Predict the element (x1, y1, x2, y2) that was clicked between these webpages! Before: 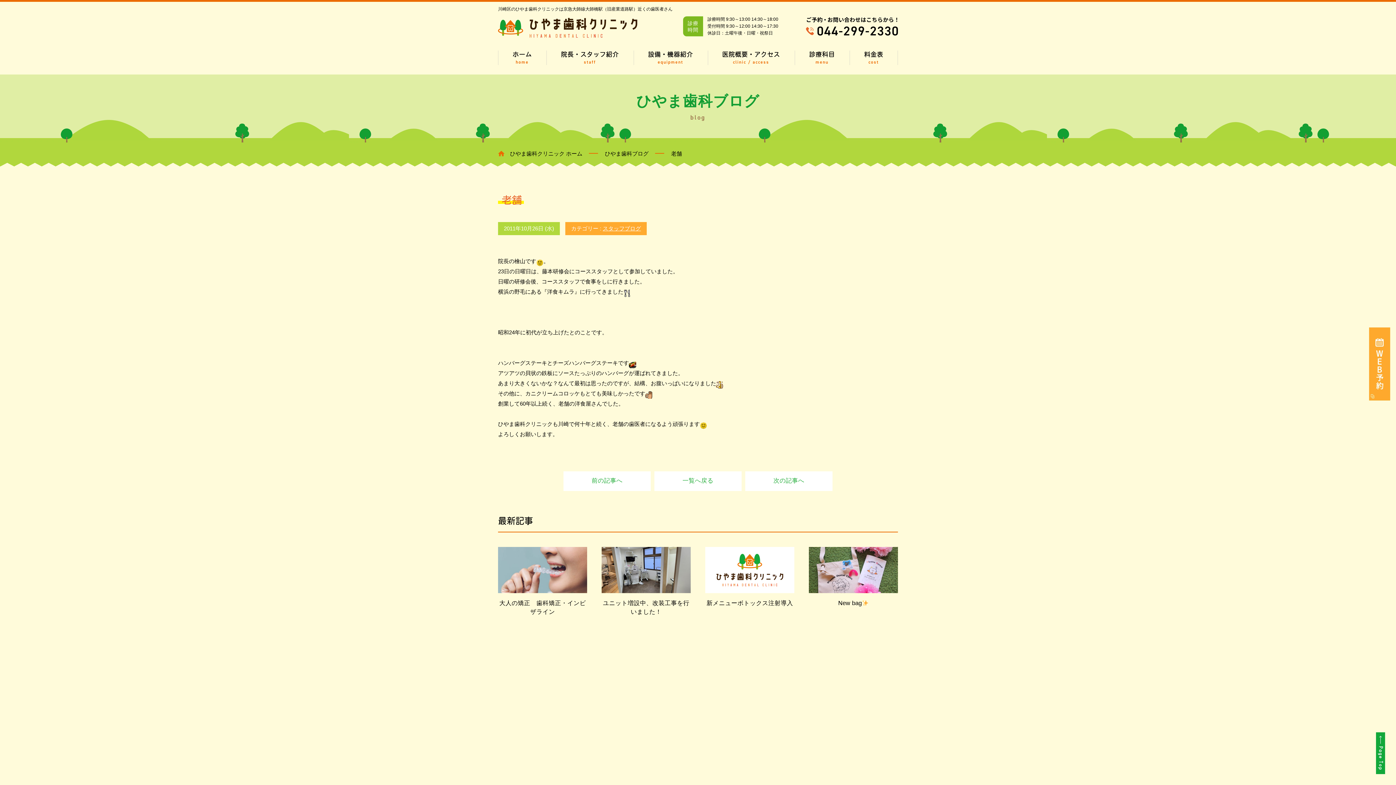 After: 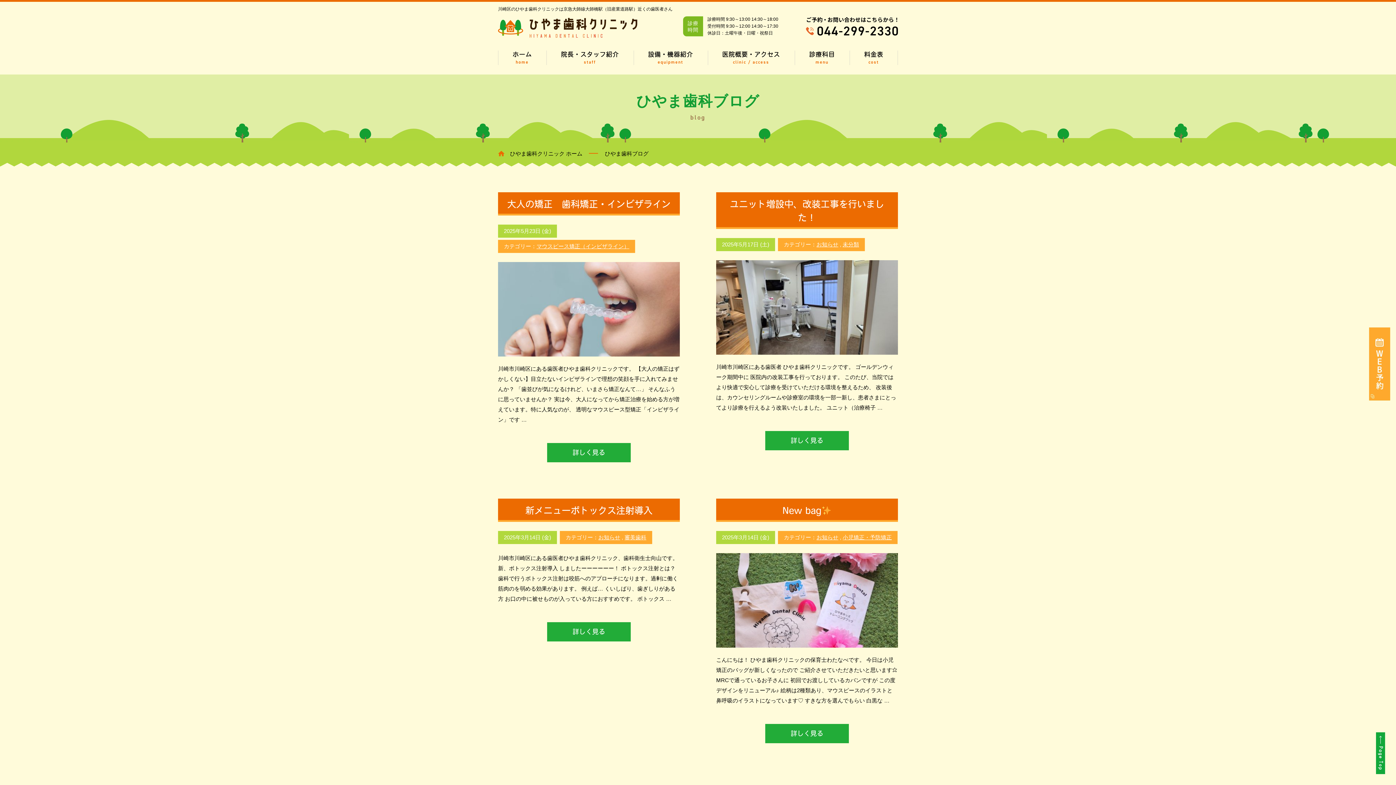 Action: label: ひやま歯科ブログ bbox: (605, 150, 648, 156)